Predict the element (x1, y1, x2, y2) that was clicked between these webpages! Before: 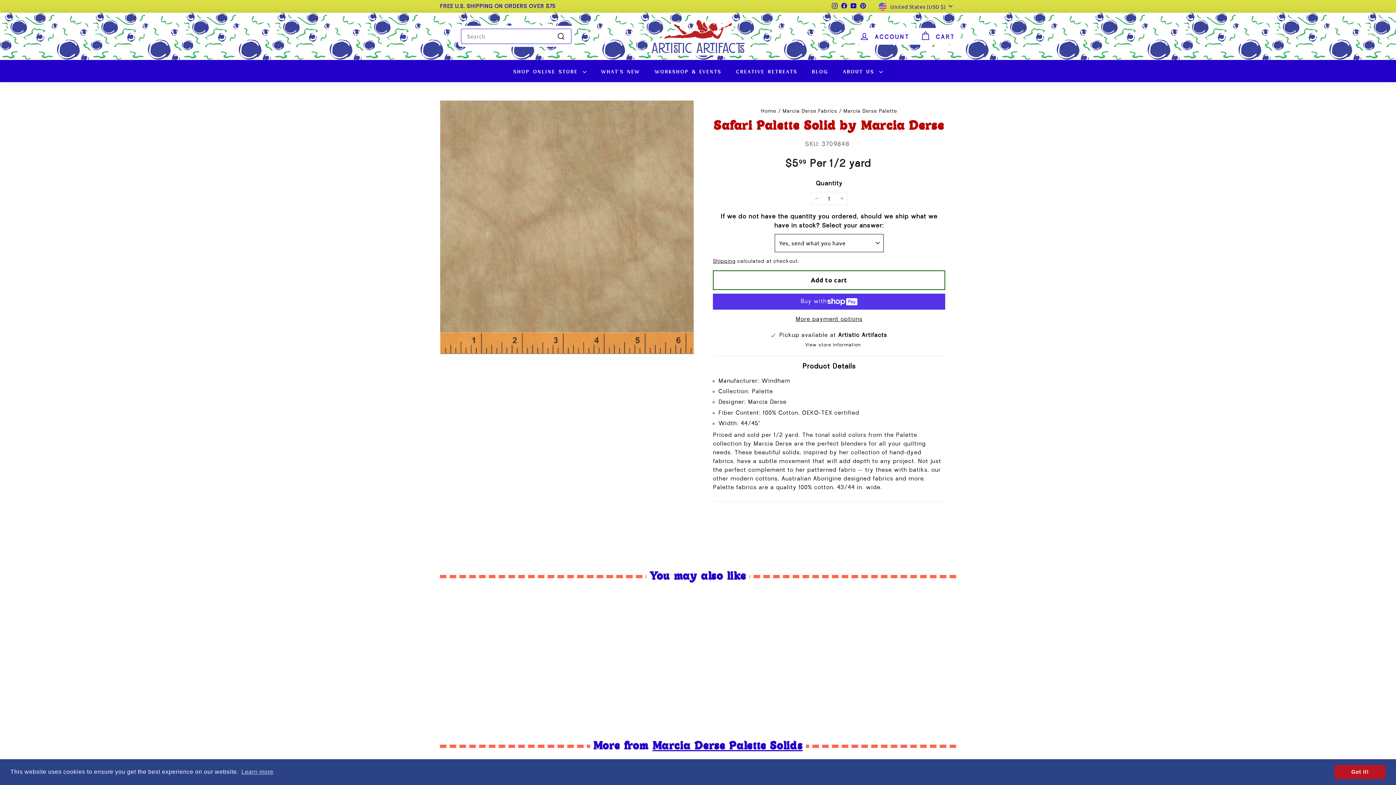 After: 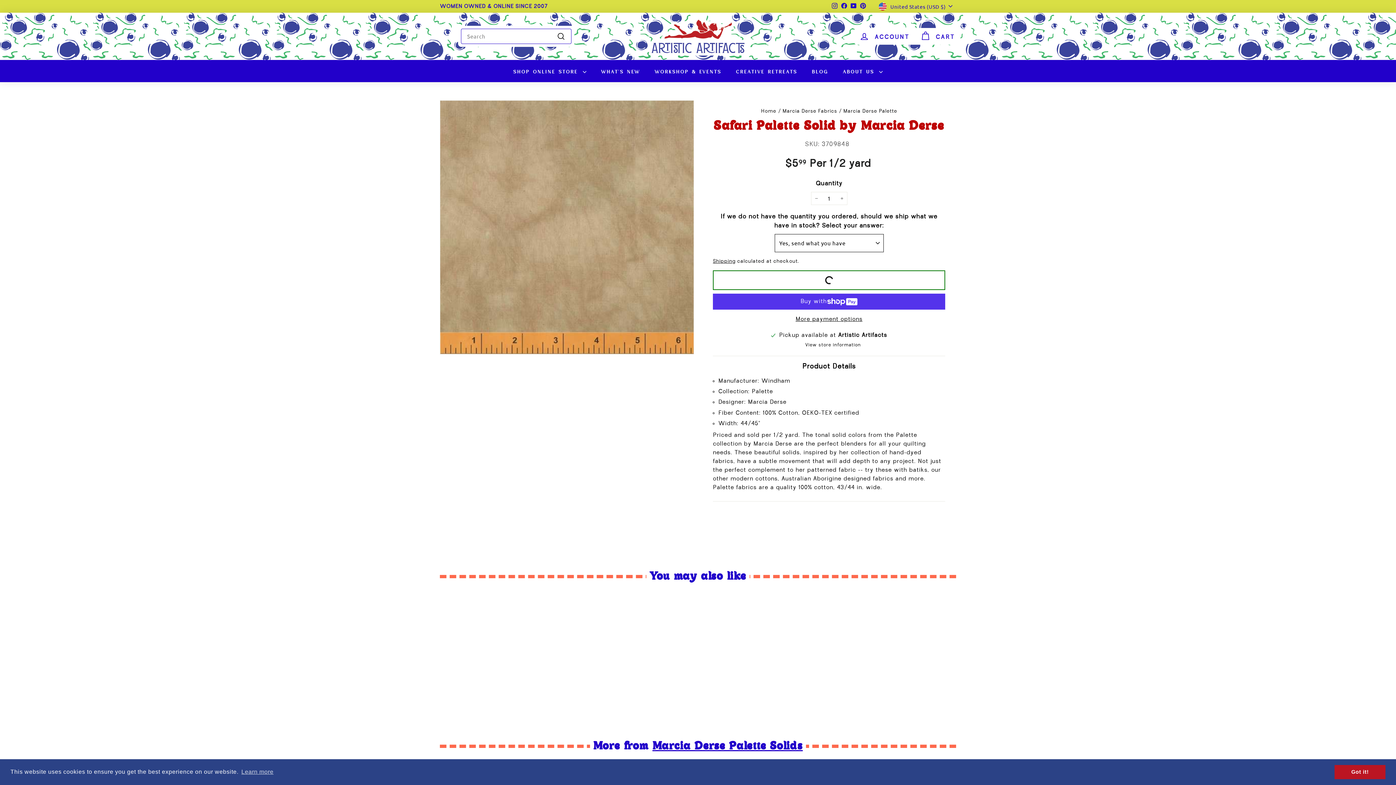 Action: bbox: (713, 270, 945, 290) label: Add to cart